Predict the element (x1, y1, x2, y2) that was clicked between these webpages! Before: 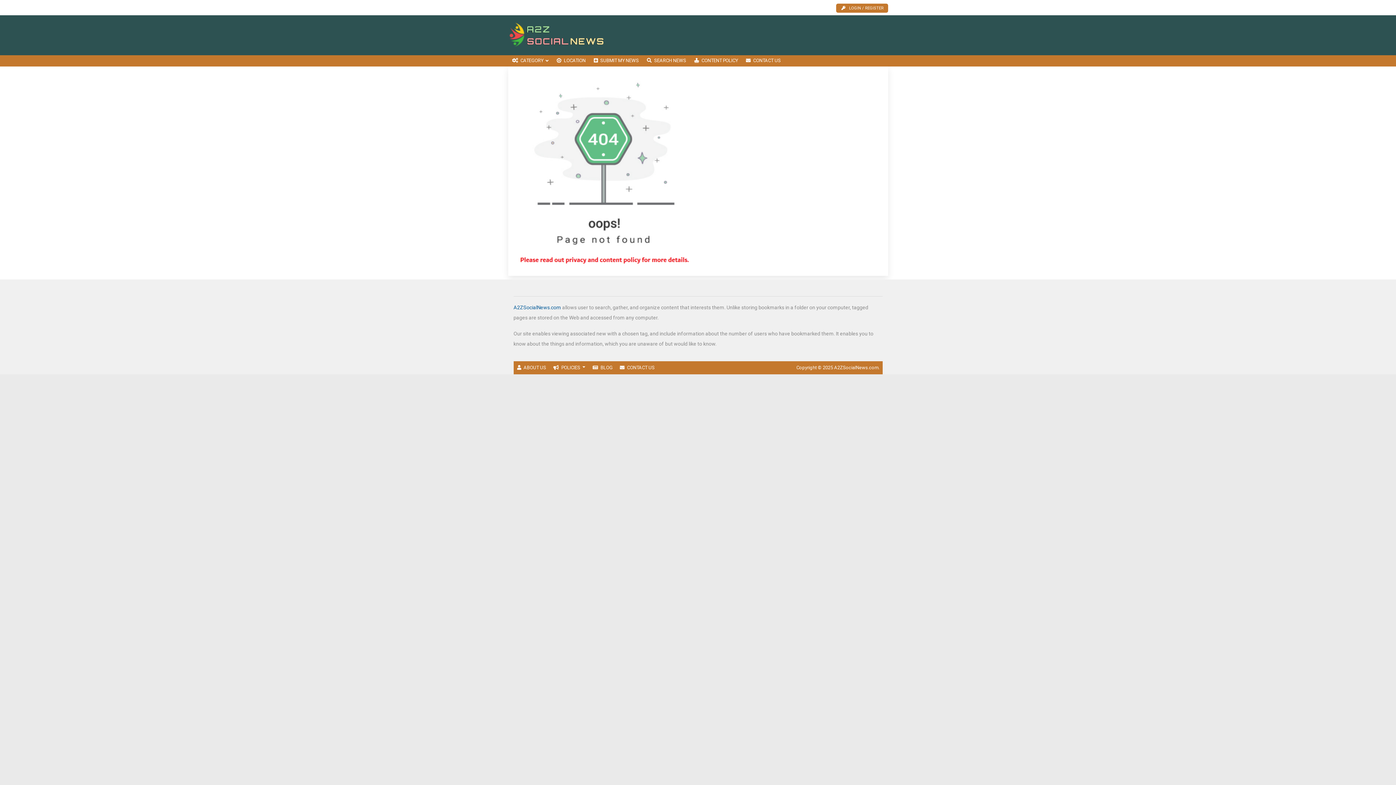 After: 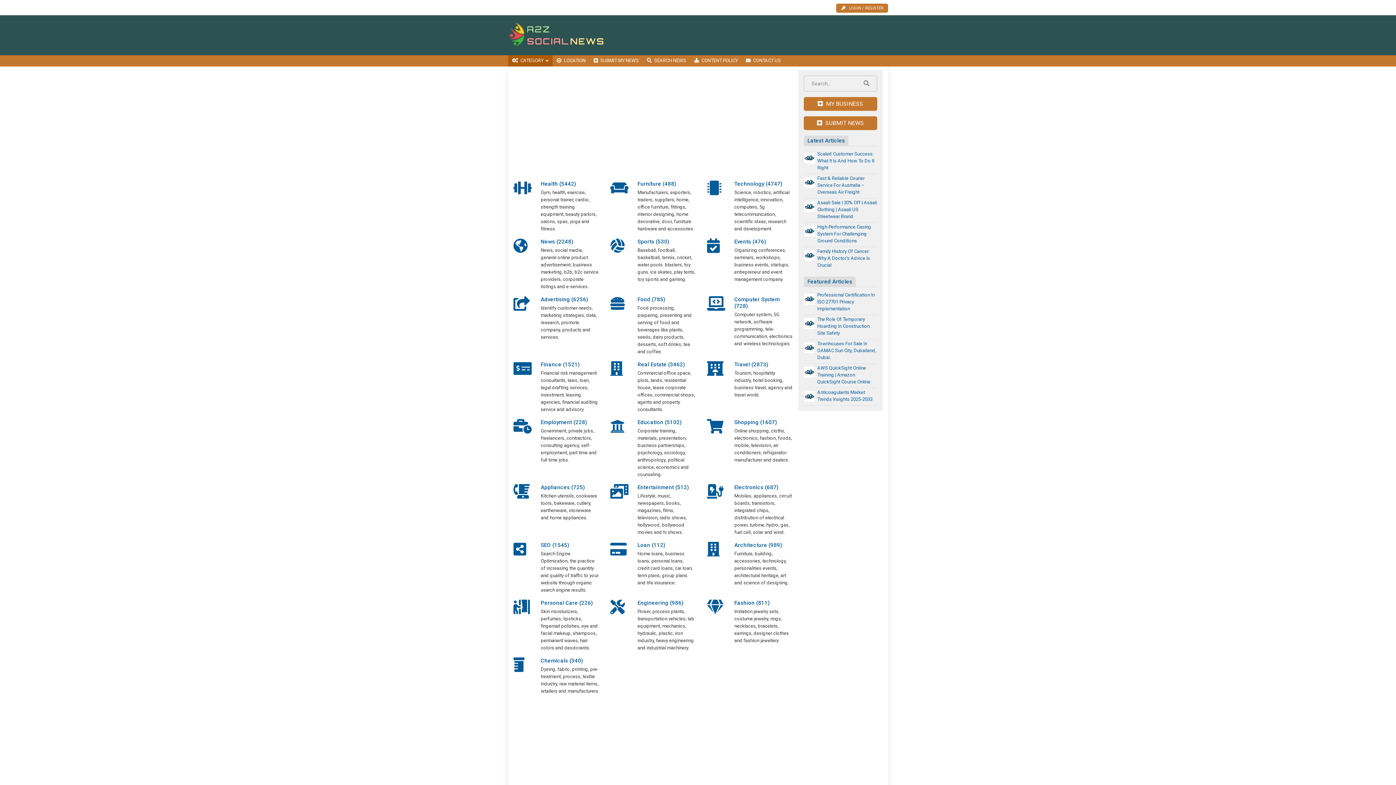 Action: bbox: (508, 55, 552, 66) label: CATEGORY 